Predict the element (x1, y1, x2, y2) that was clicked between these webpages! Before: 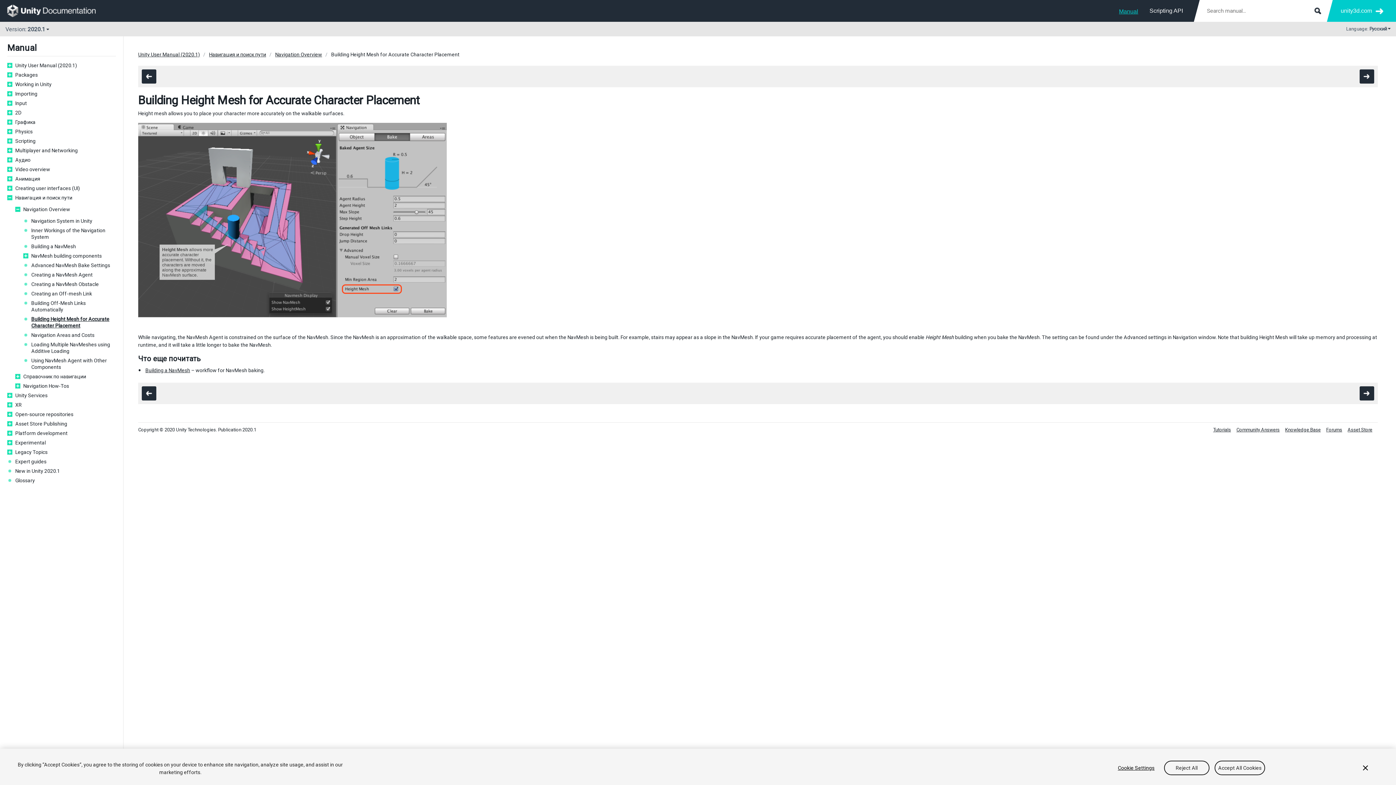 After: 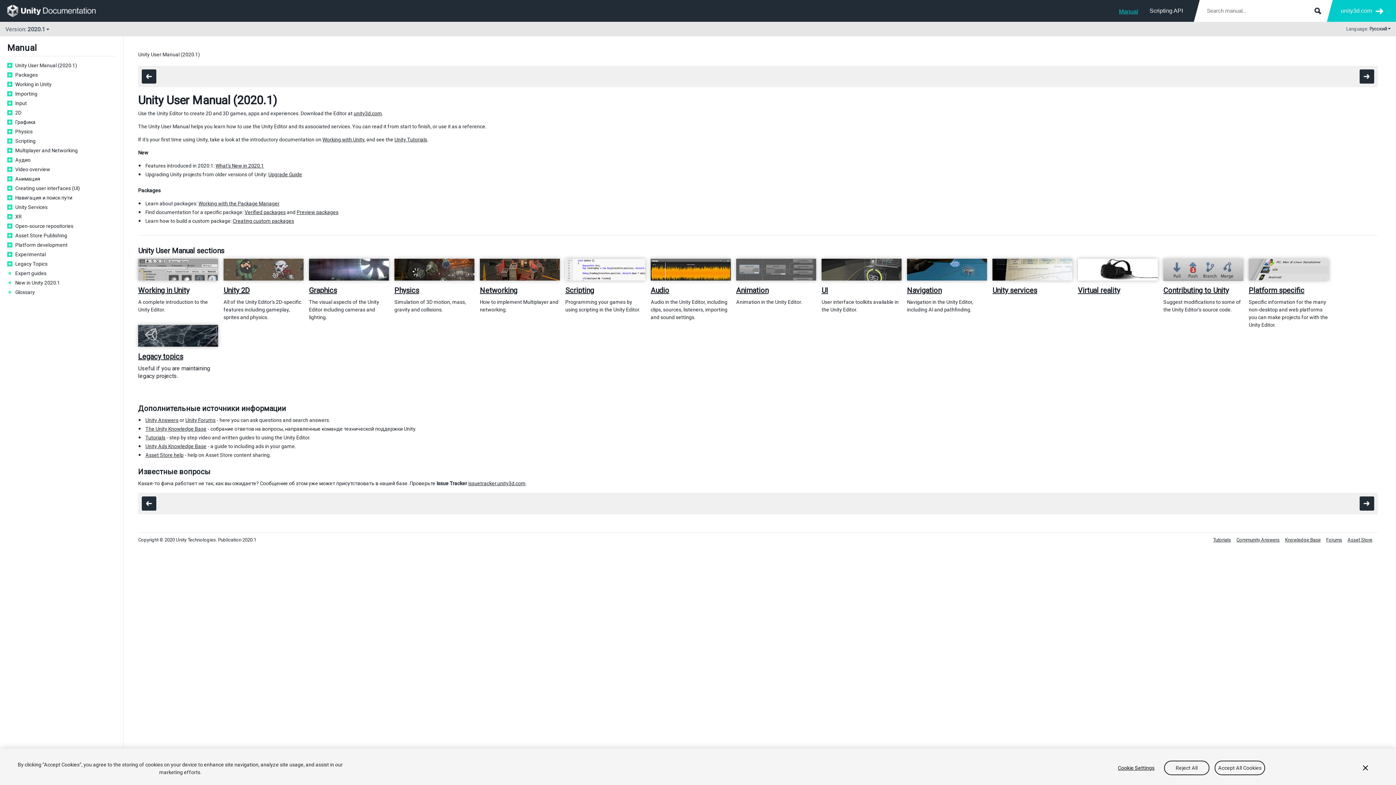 Action: bbox: (1119, 3, 1138, 18) label: Manual